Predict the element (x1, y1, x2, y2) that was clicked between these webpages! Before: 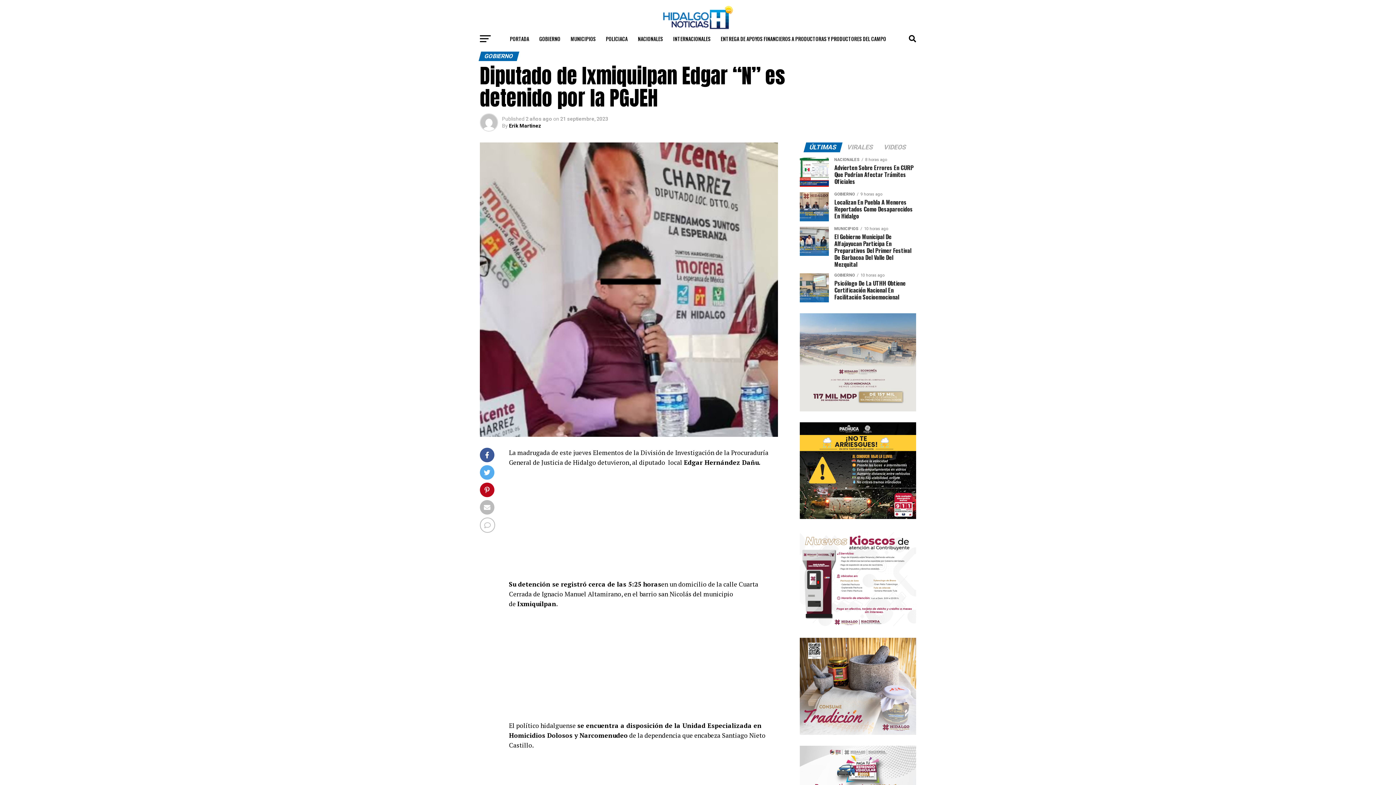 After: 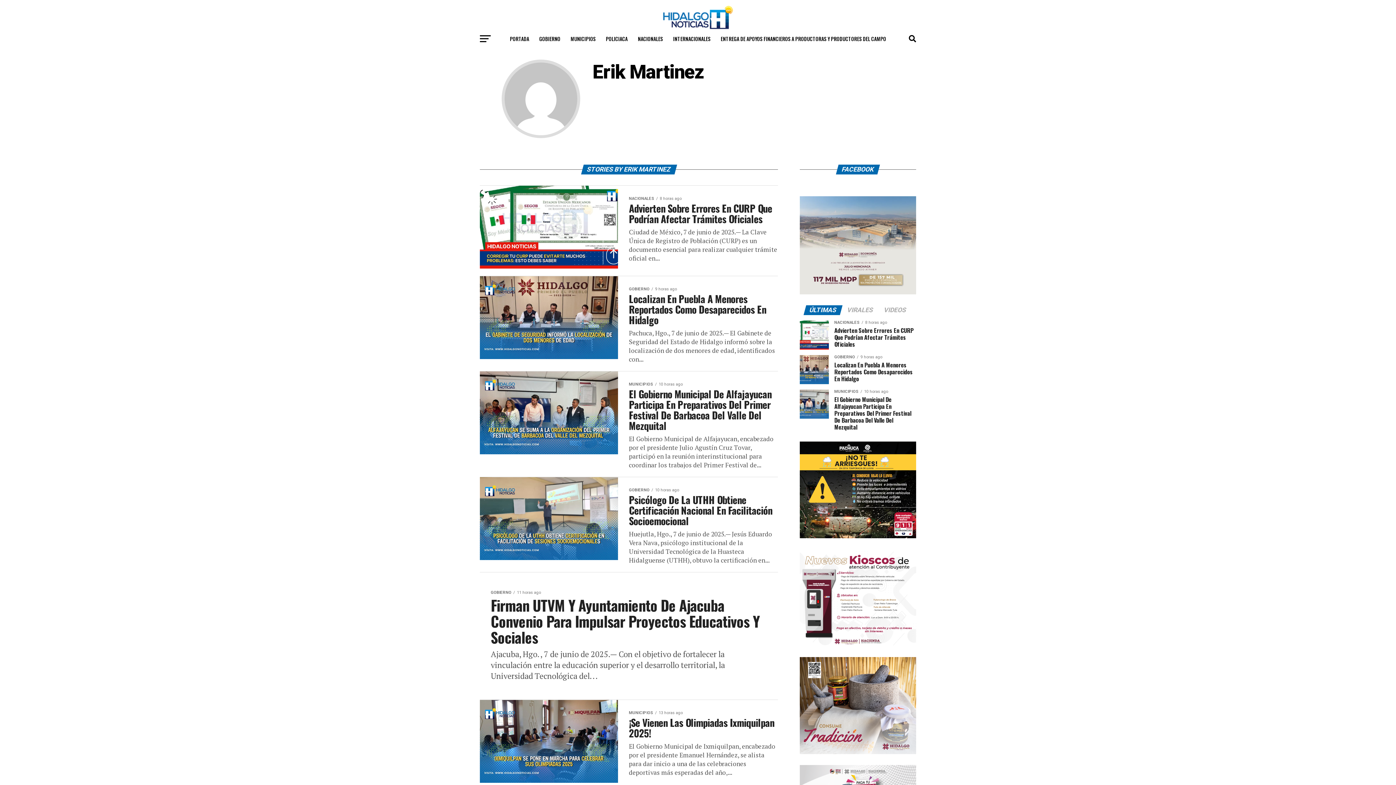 Action: label: Erik Martinez bbox: (509, 122, 541, 128)